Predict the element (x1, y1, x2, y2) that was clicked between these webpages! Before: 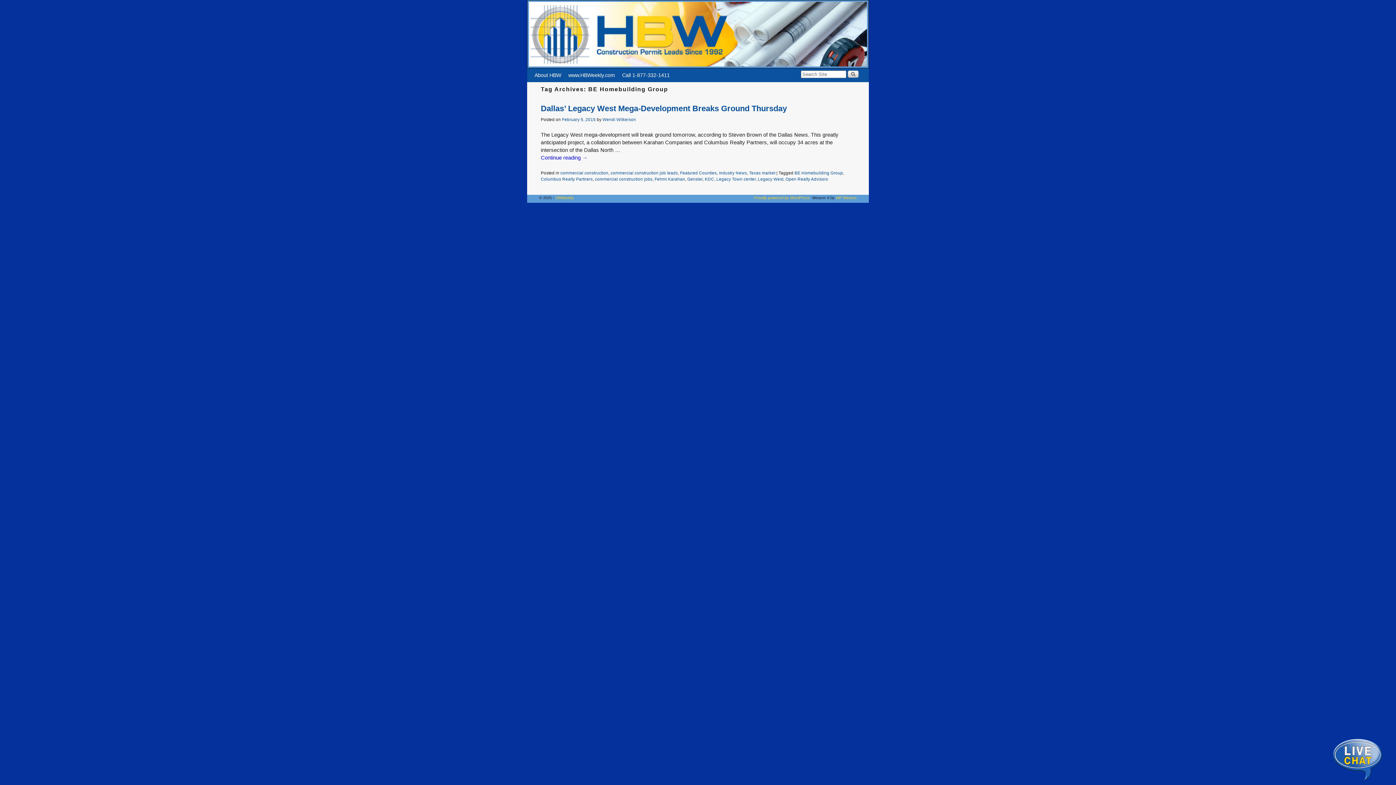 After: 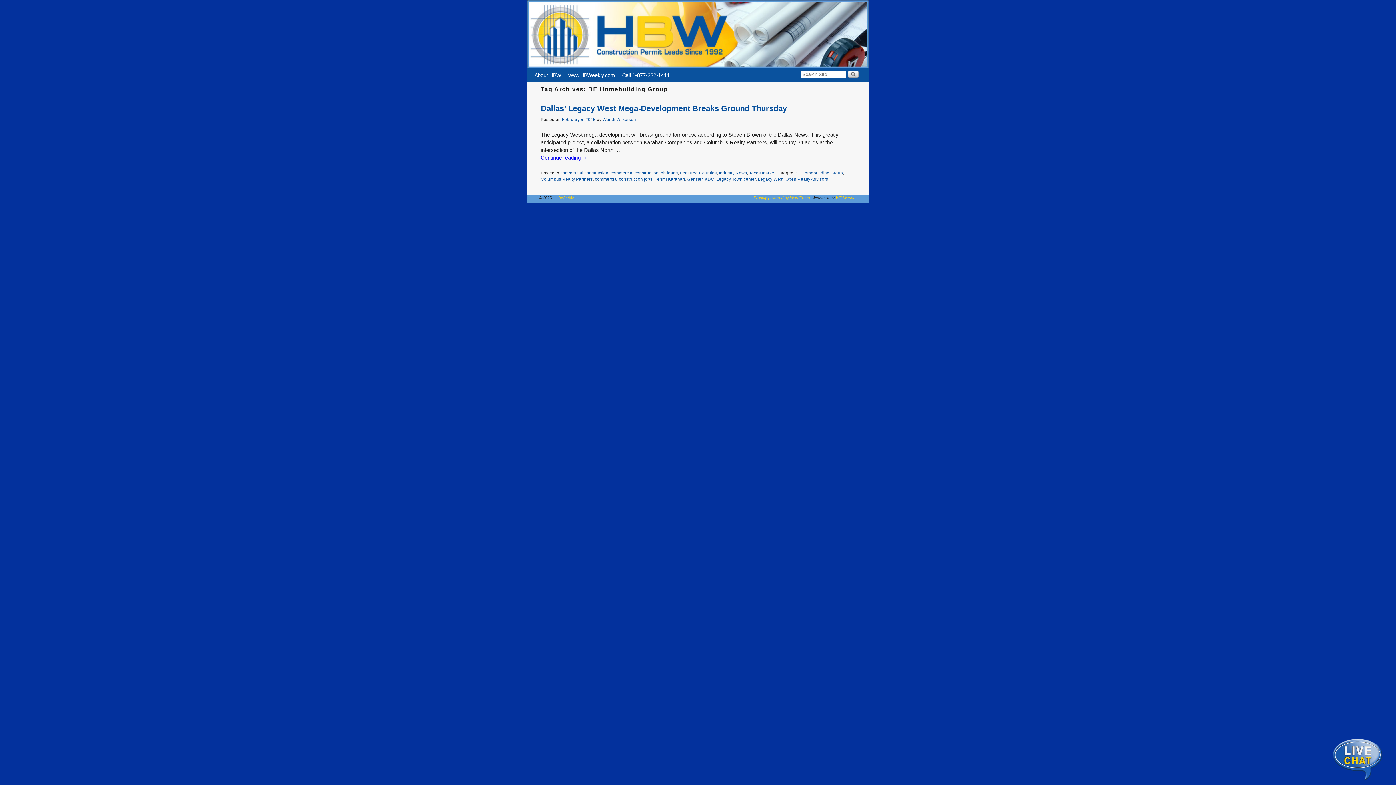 Action: bbox: (836, 195, 857, 200) label: WP Weaver